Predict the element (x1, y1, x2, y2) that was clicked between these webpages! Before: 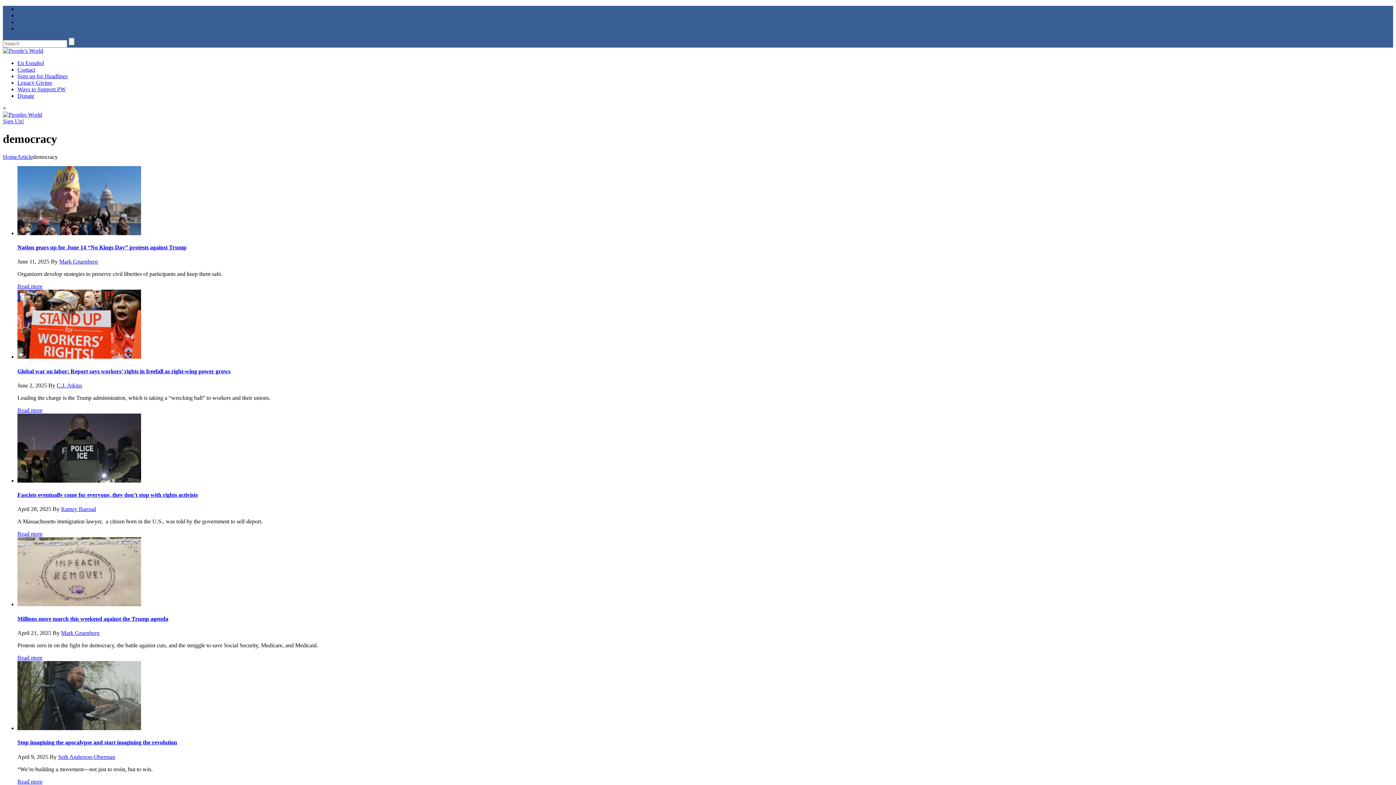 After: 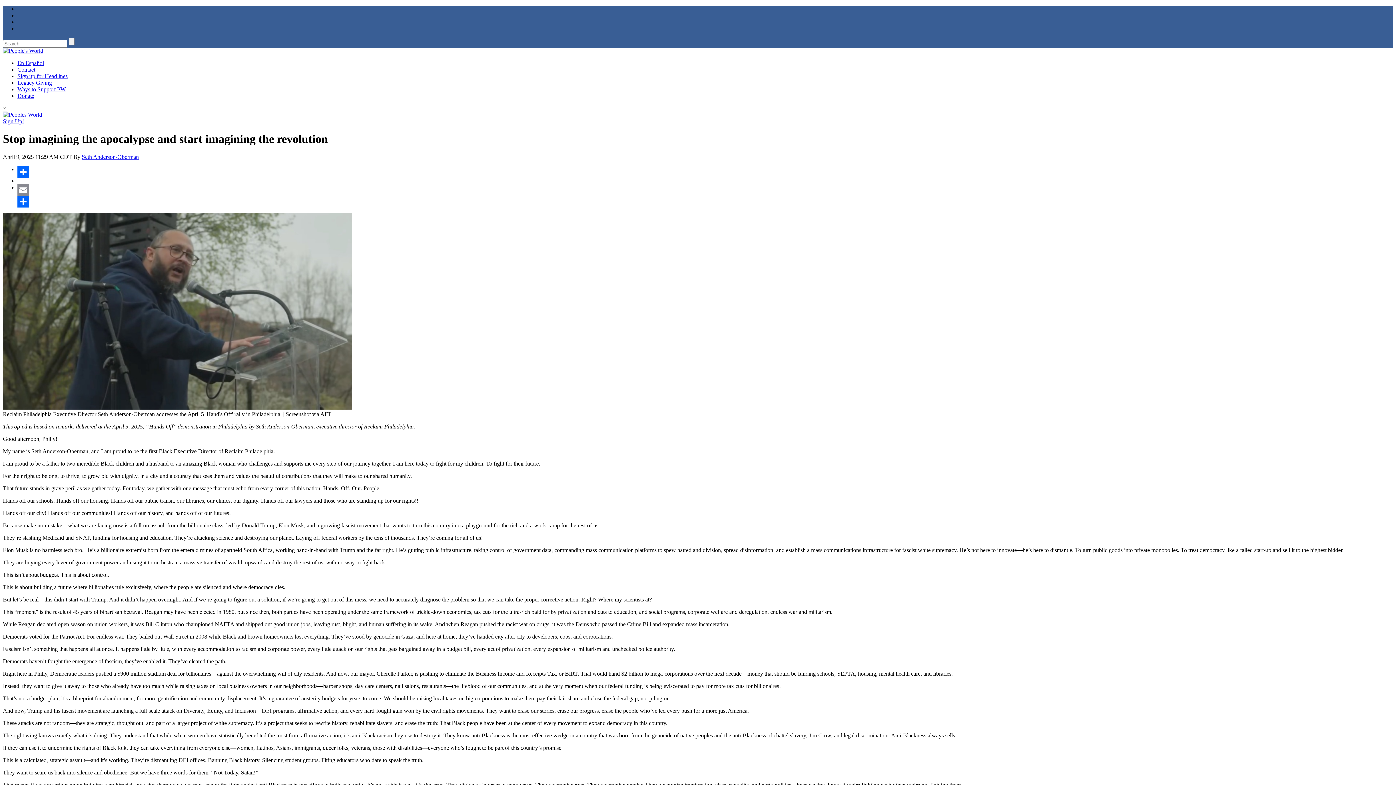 Action: label: Stop imagining the apocalypse and start imagining the revolution bbox: (17, 739, 177, 745)